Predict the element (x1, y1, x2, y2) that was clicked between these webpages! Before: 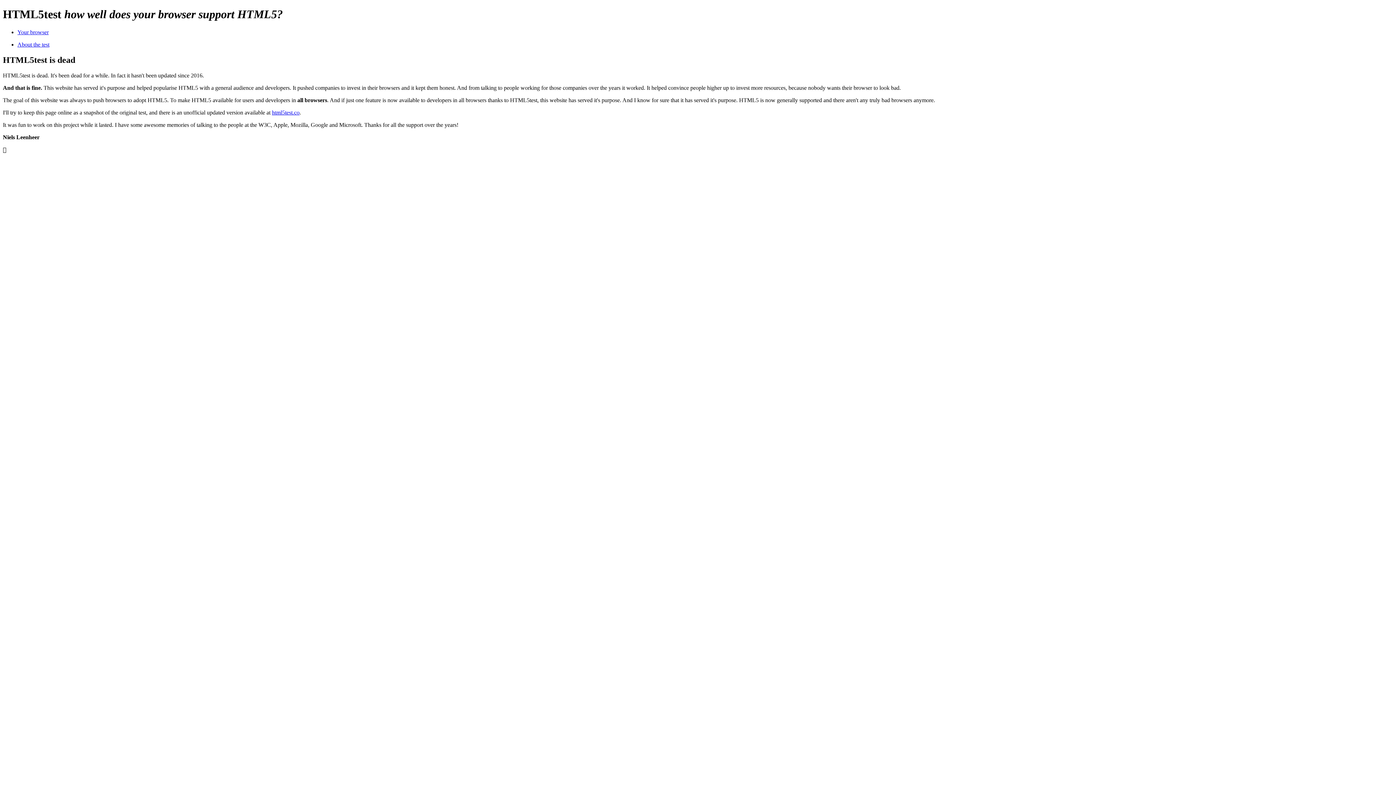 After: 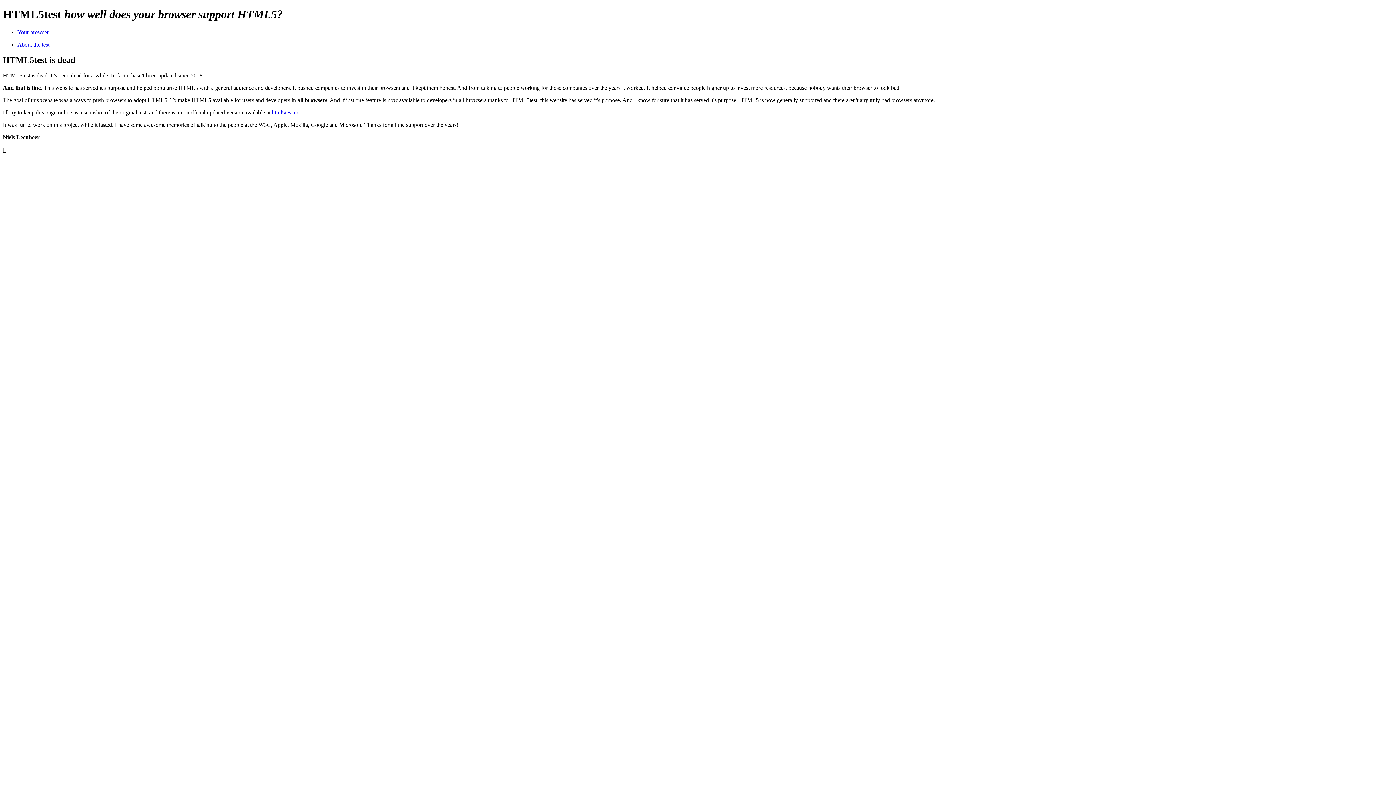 Action: label: About the test bbox: (17, 41, 49, 47)